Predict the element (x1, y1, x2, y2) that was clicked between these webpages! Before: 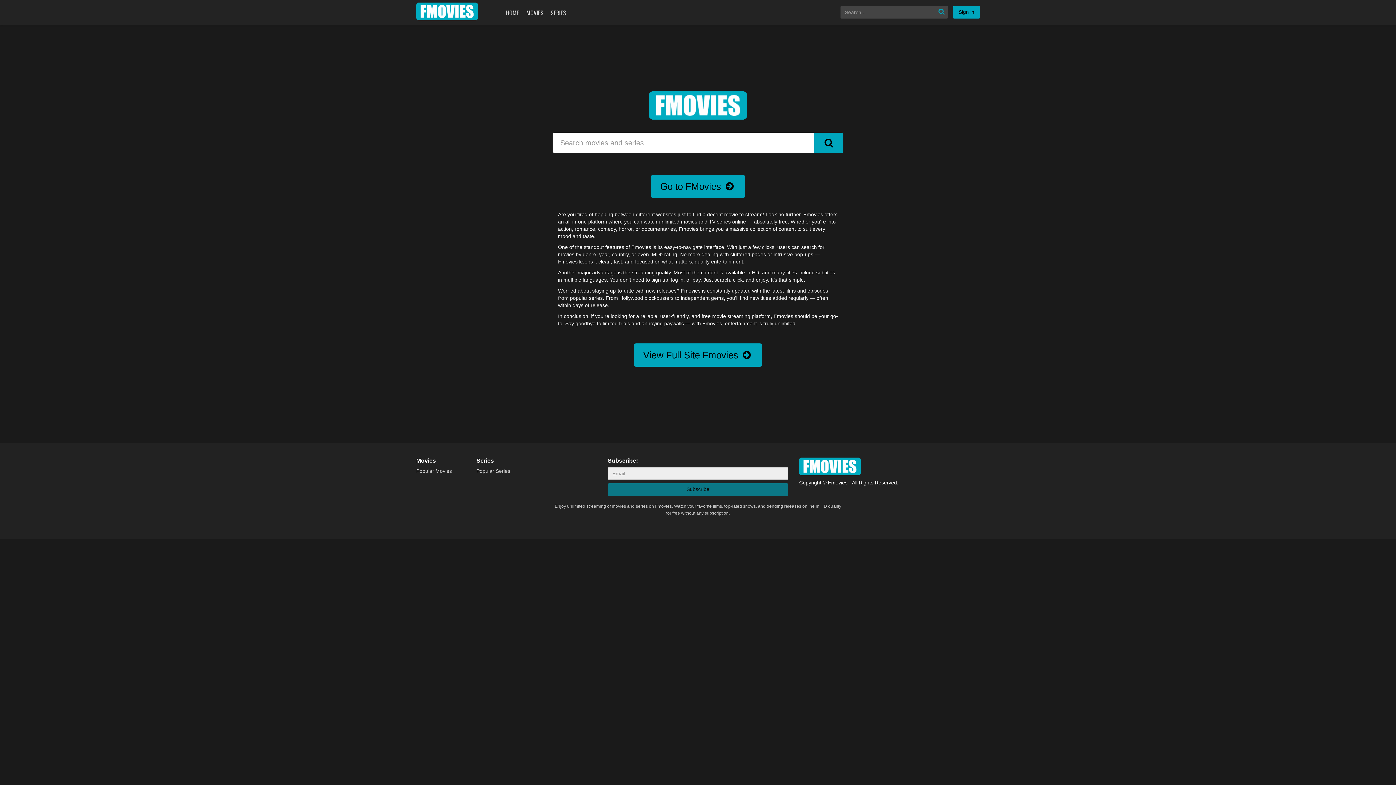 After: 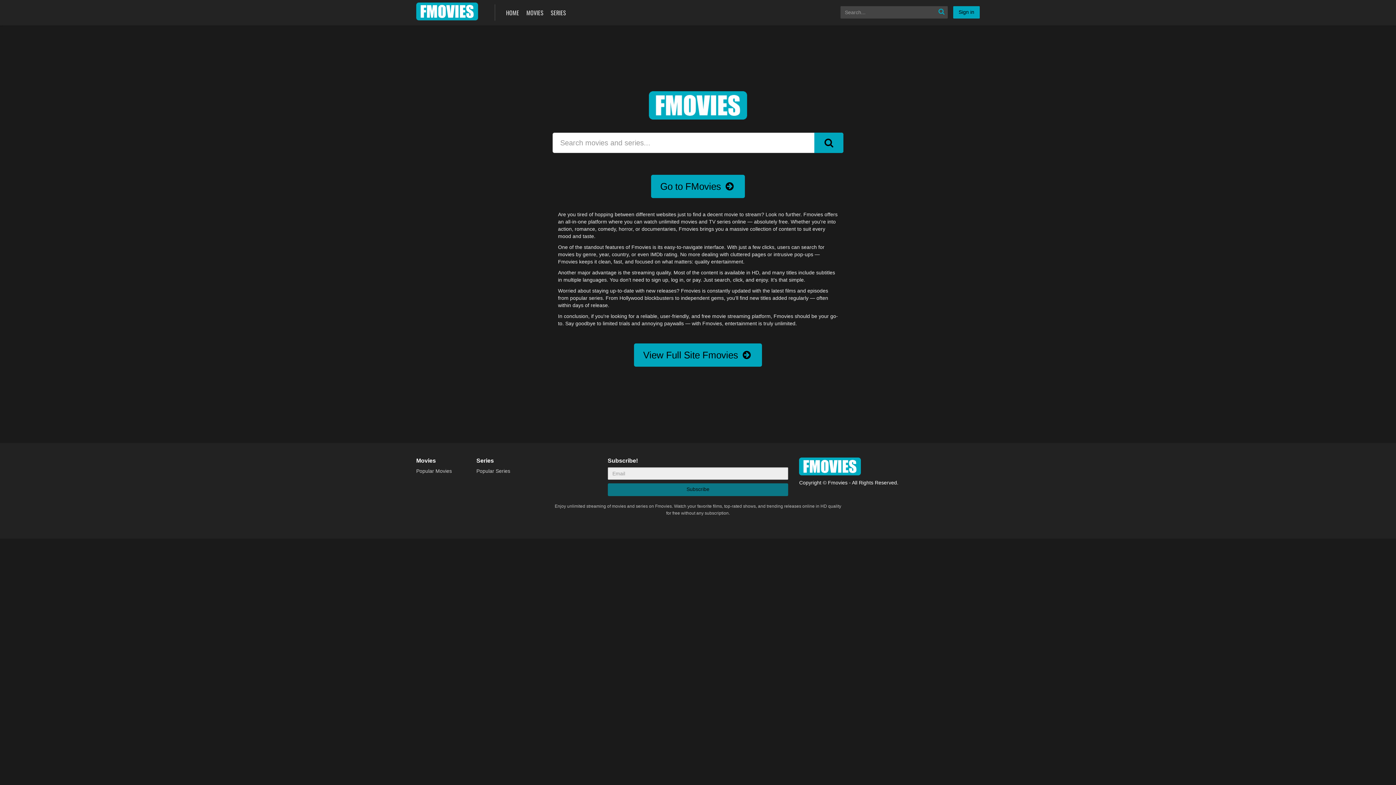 Action: label: Fmovies bbox: (416, 2, 484, 20)